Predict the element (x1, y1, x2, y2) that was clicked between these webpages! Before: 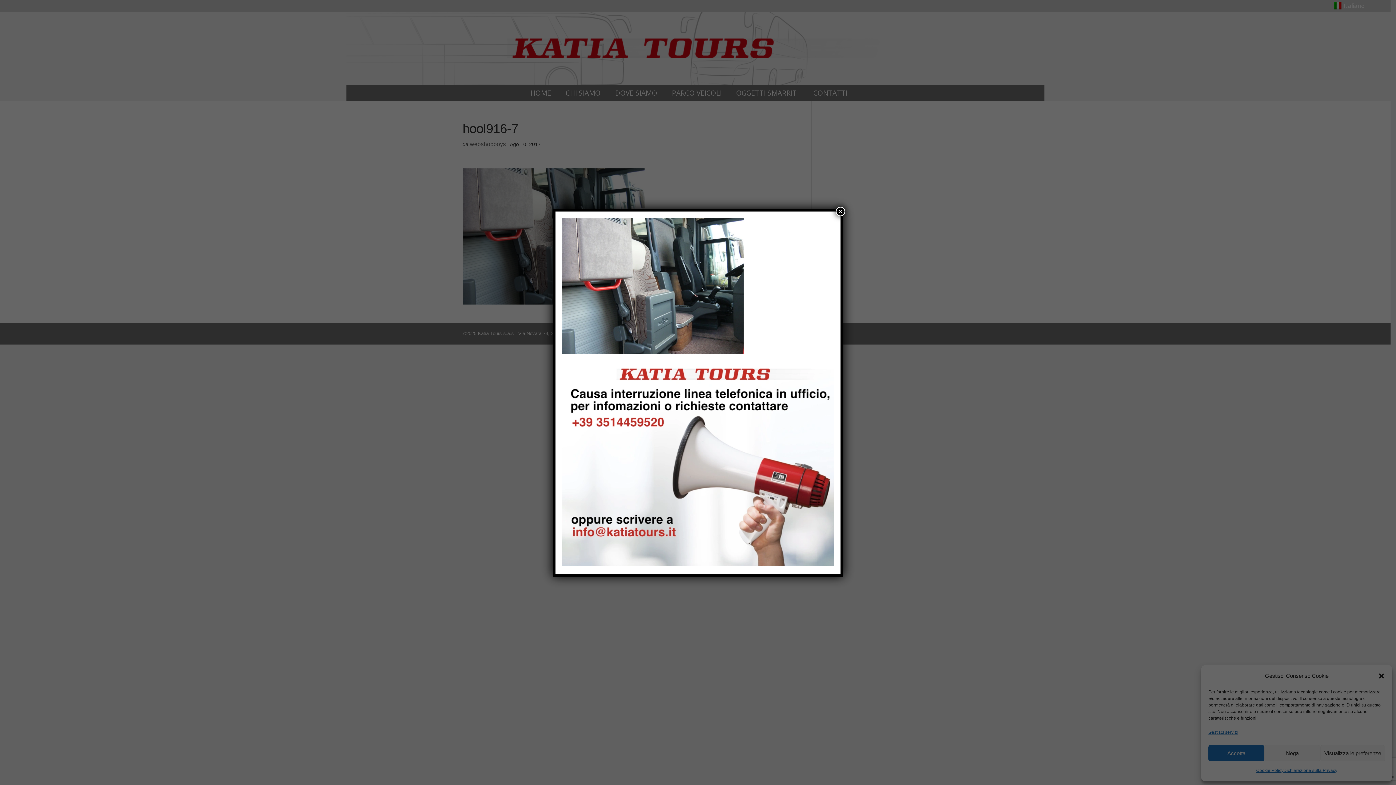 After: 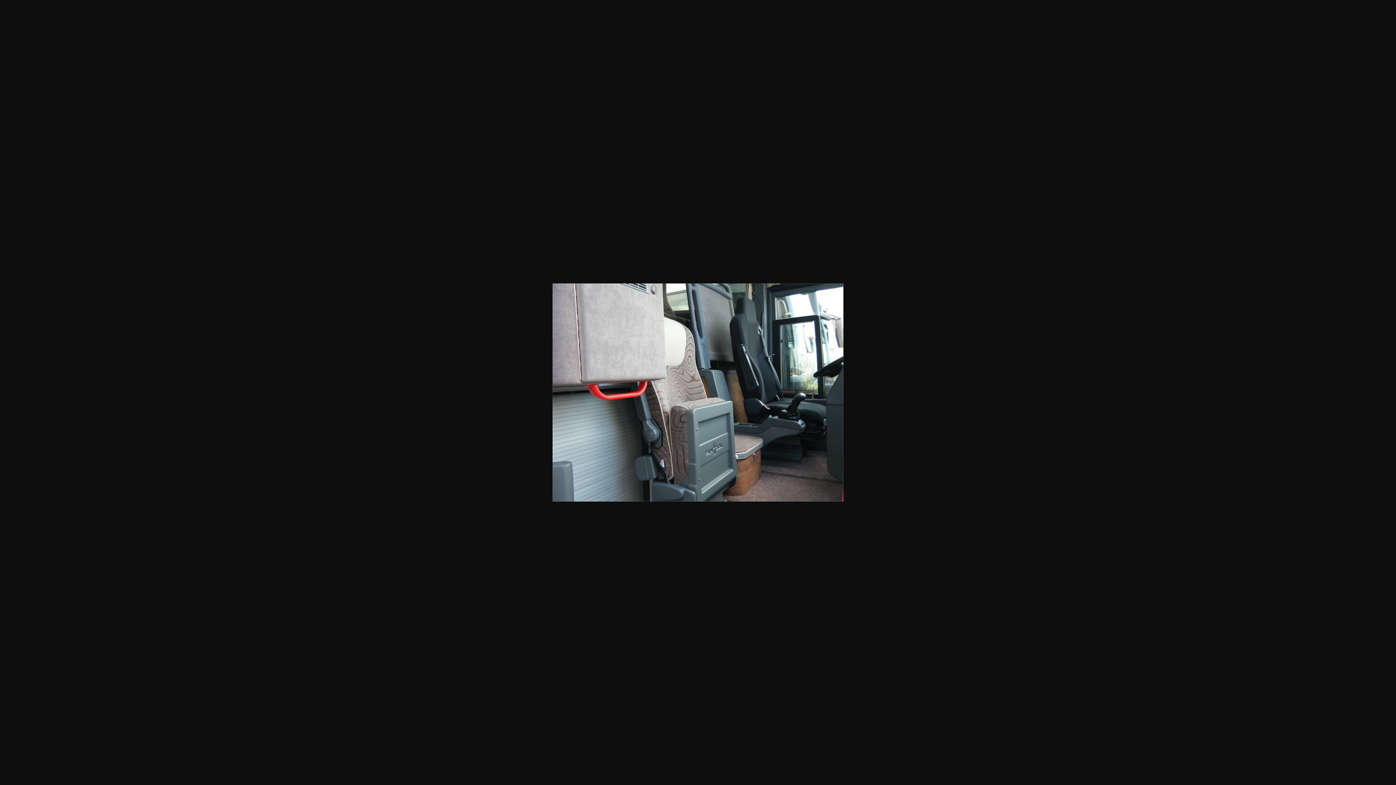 Action: bbox: (562, 348, 744, 355)